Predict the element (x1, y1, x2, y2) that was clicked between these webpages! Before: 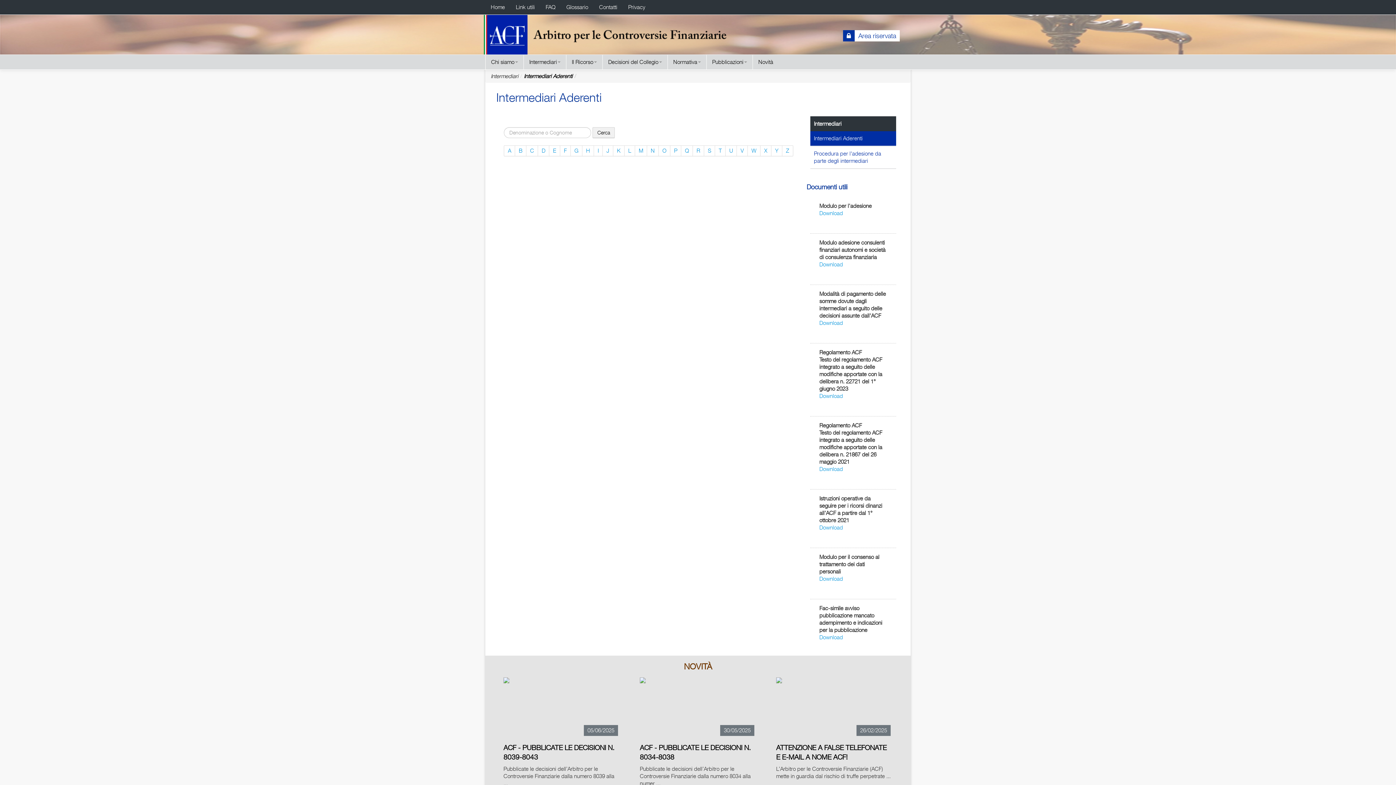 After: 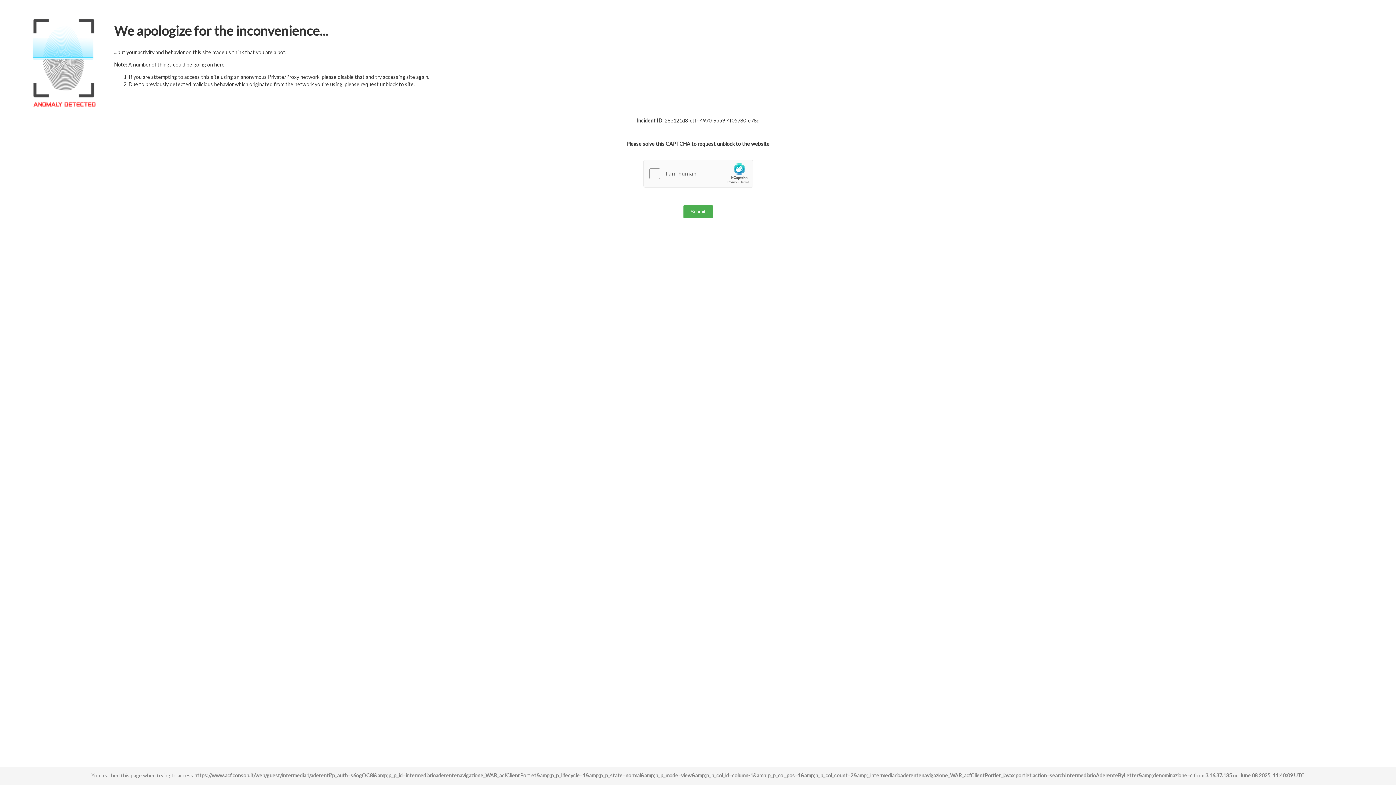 Action: label: C bbox: (526, 145, 538, 156)